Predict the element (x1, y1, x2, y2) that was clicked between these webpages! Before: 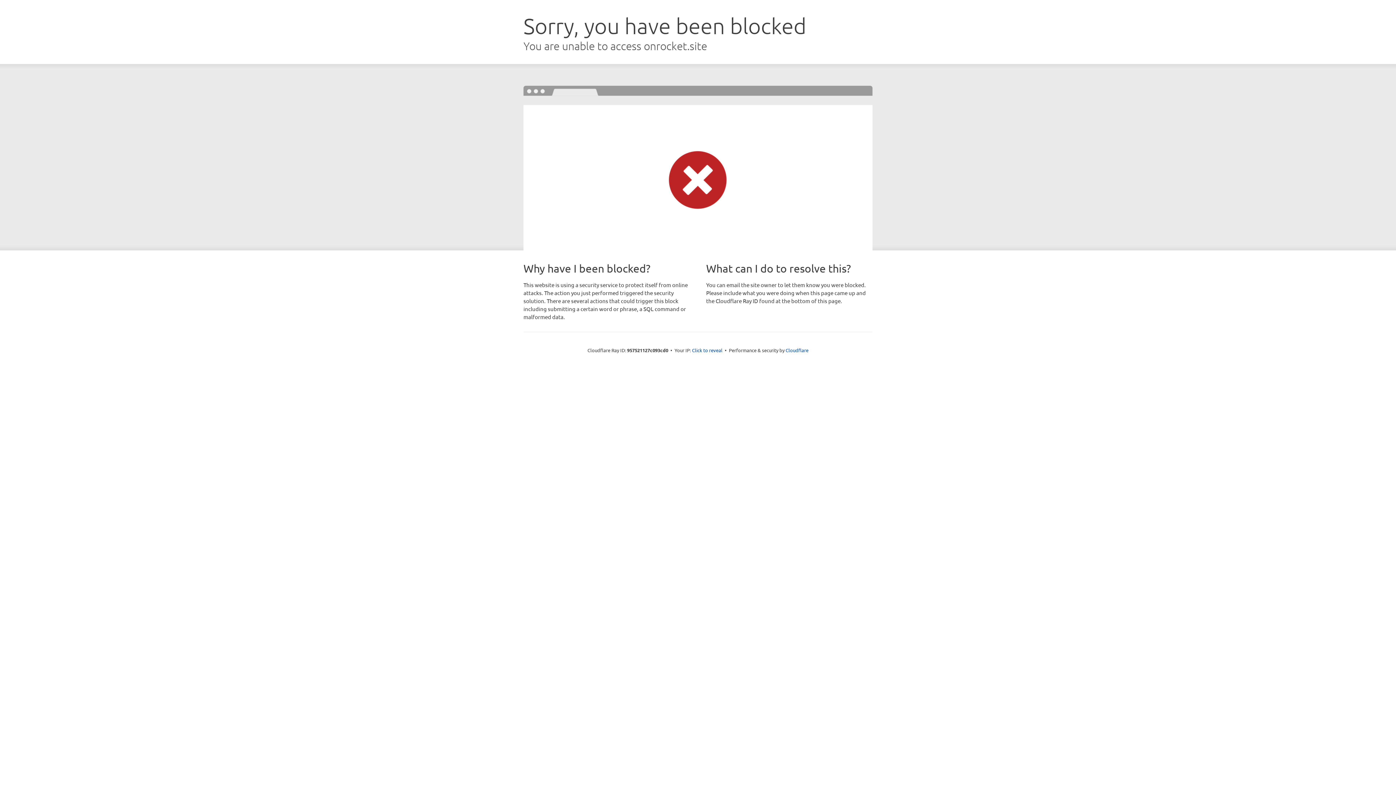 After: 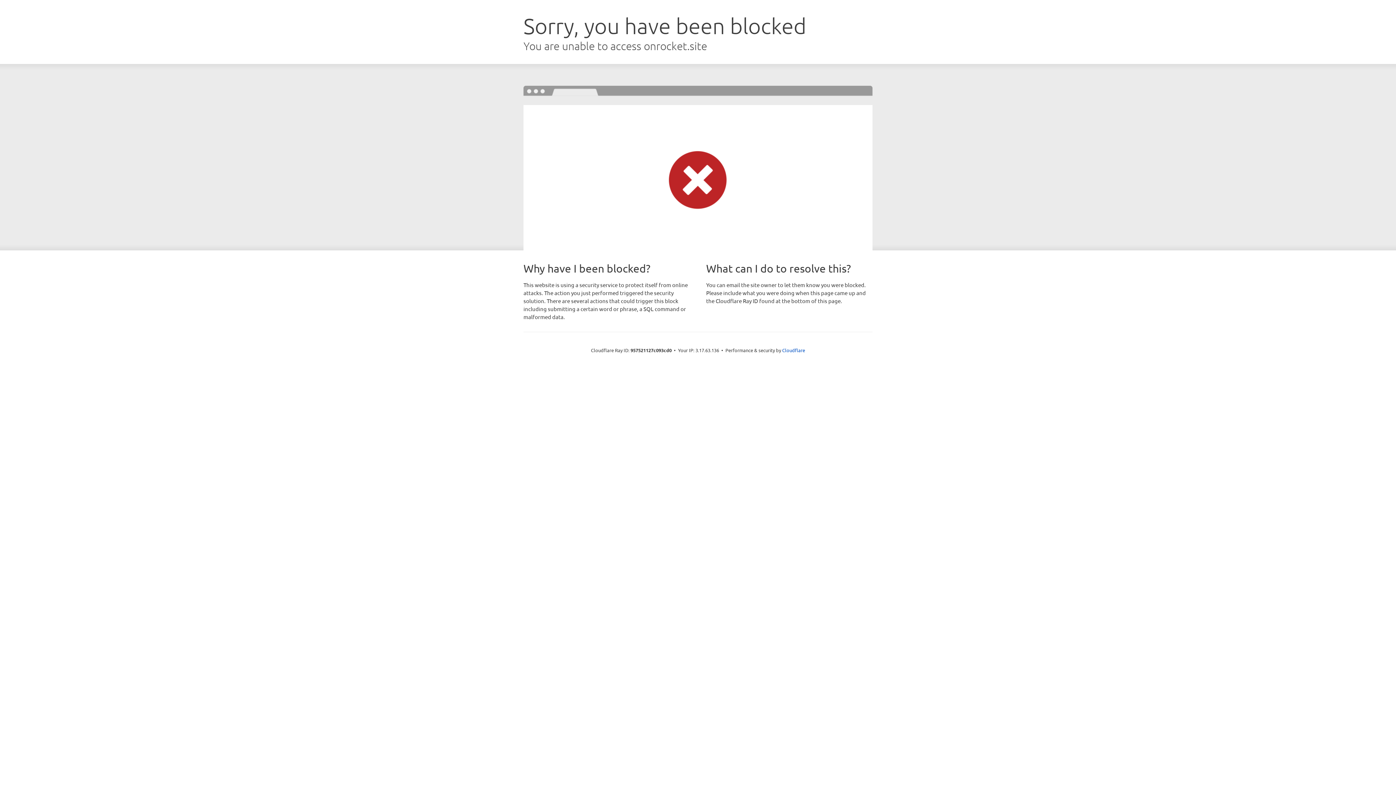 Action: label: Click to reveal bbox: (692, 346, 722, 353)